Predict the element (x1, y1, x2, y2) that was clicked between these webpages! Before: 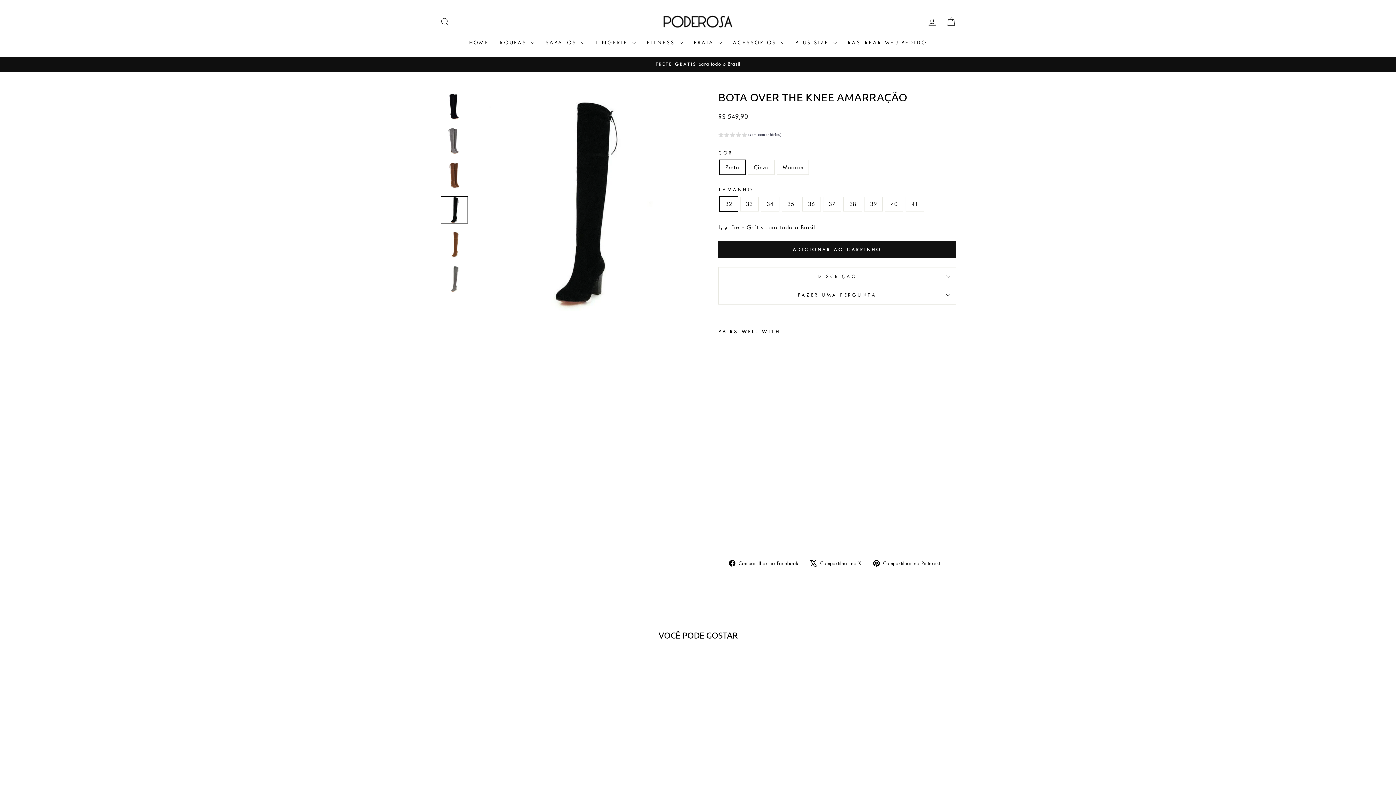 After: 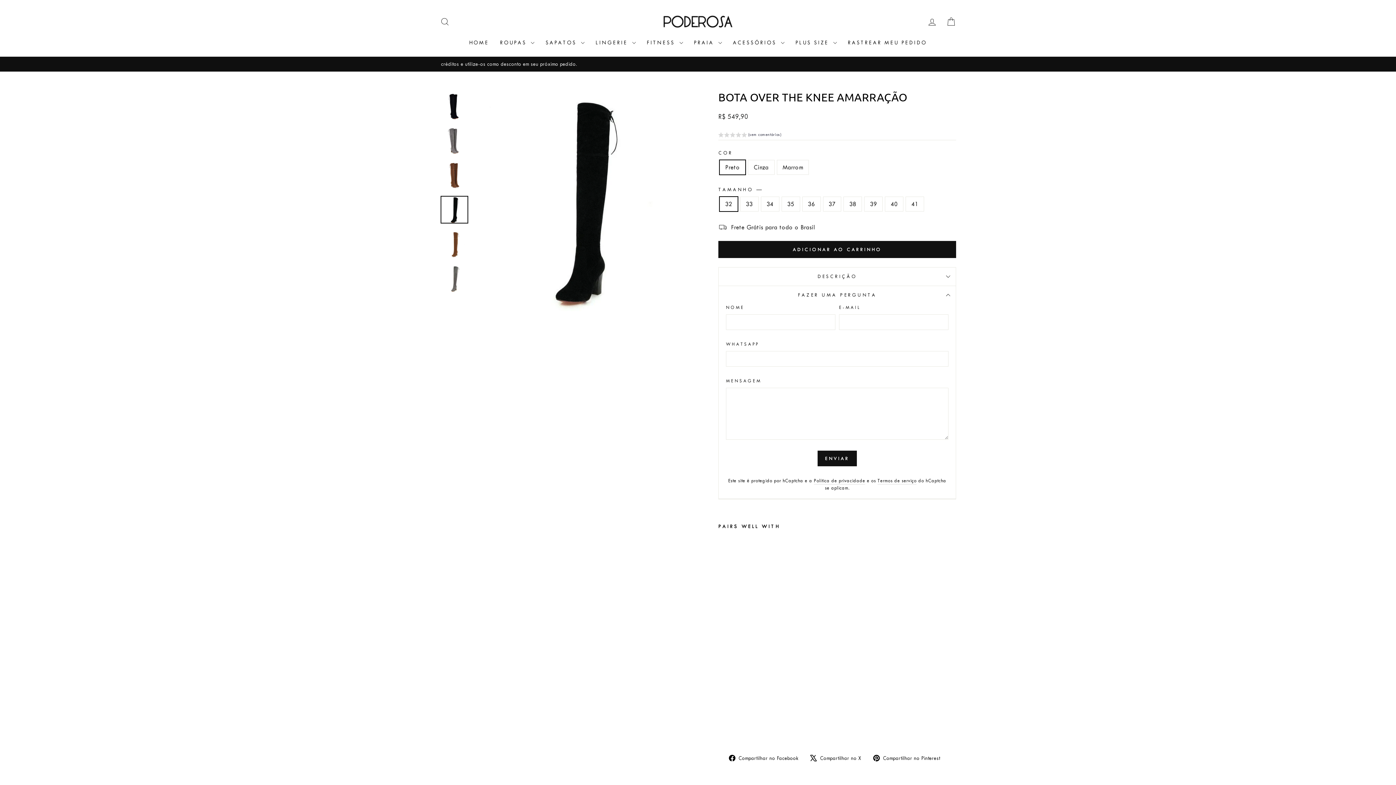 Action: bbox: (718, 286, 956, 304) label: FAZER UMA PERGUNTA